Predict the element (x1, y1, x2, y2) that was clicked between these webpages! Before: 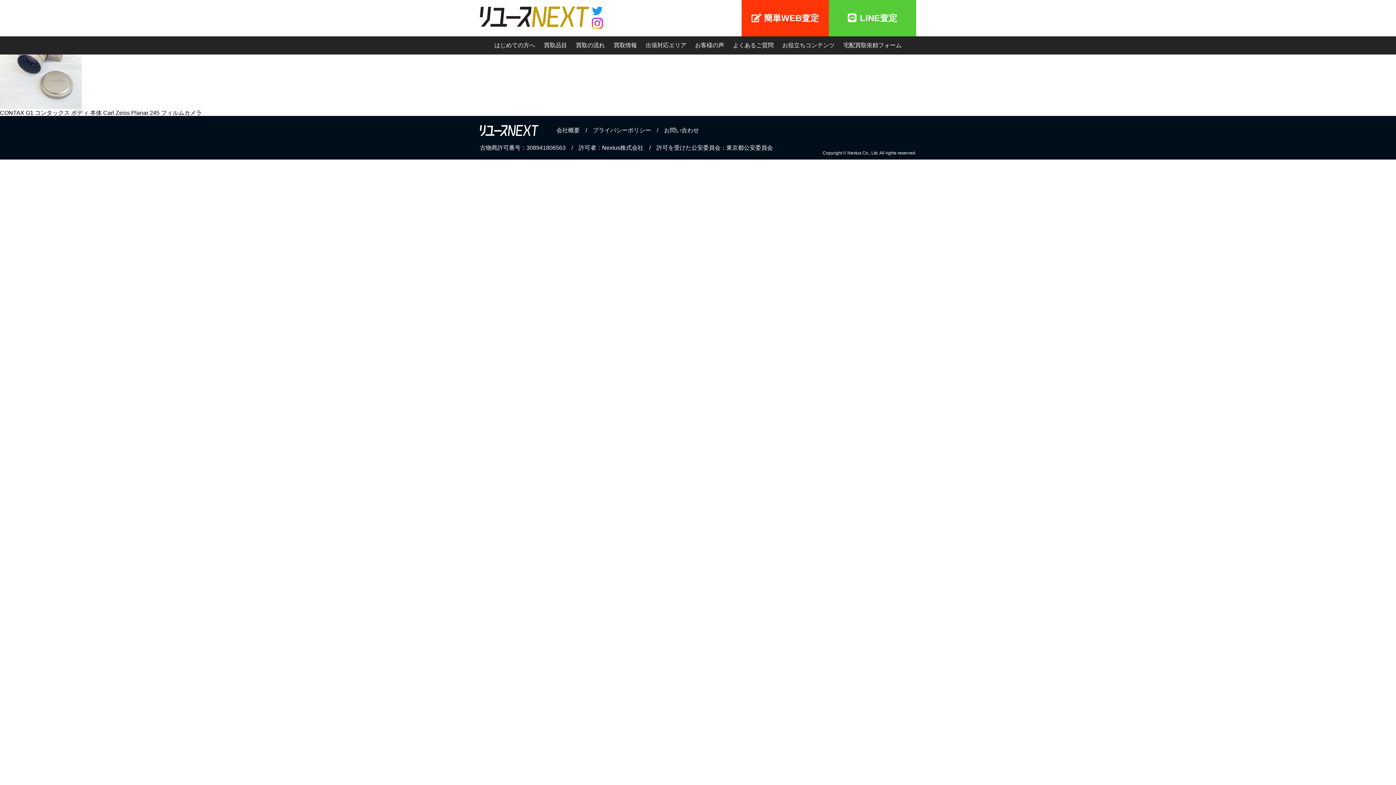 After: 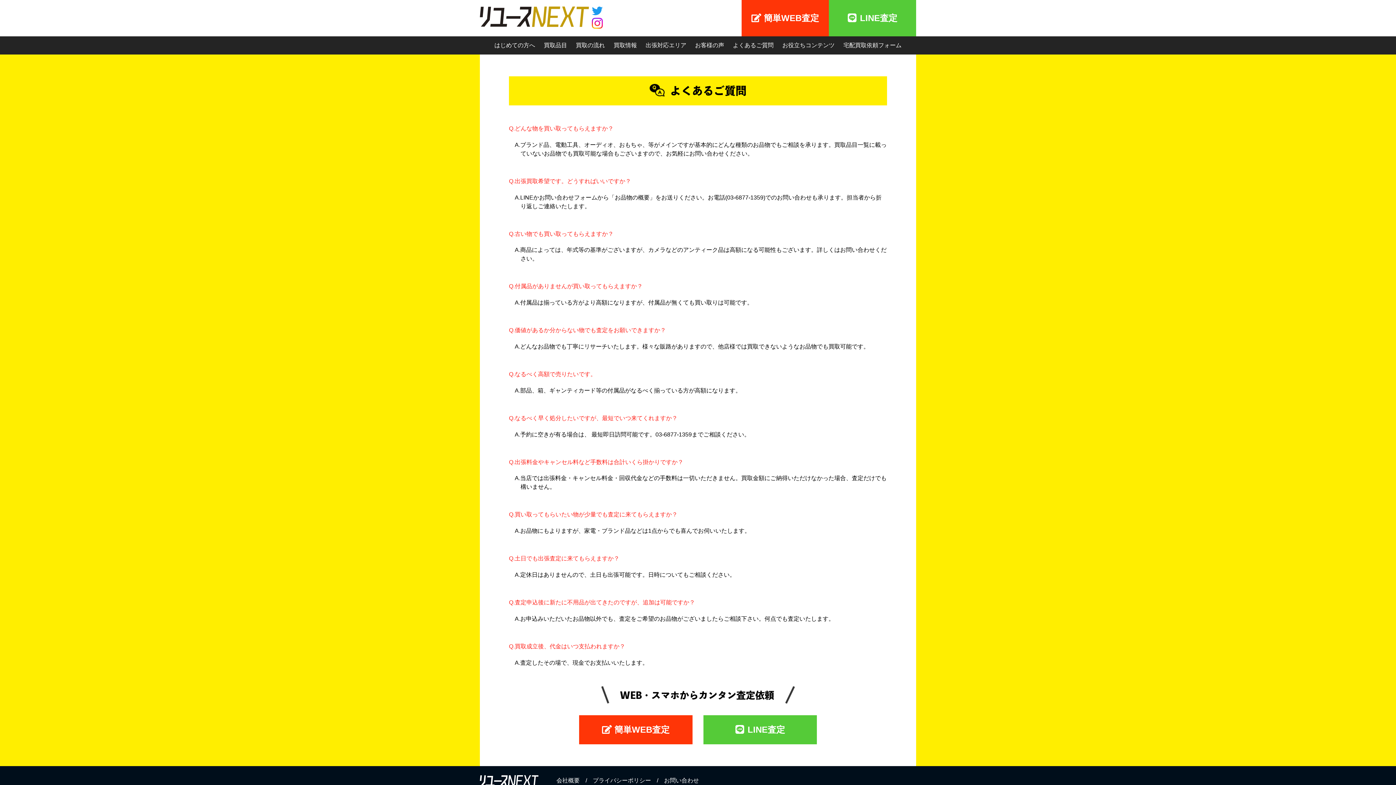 Action: bbox: (733, 42, 773, 48) label: よくあるご質問